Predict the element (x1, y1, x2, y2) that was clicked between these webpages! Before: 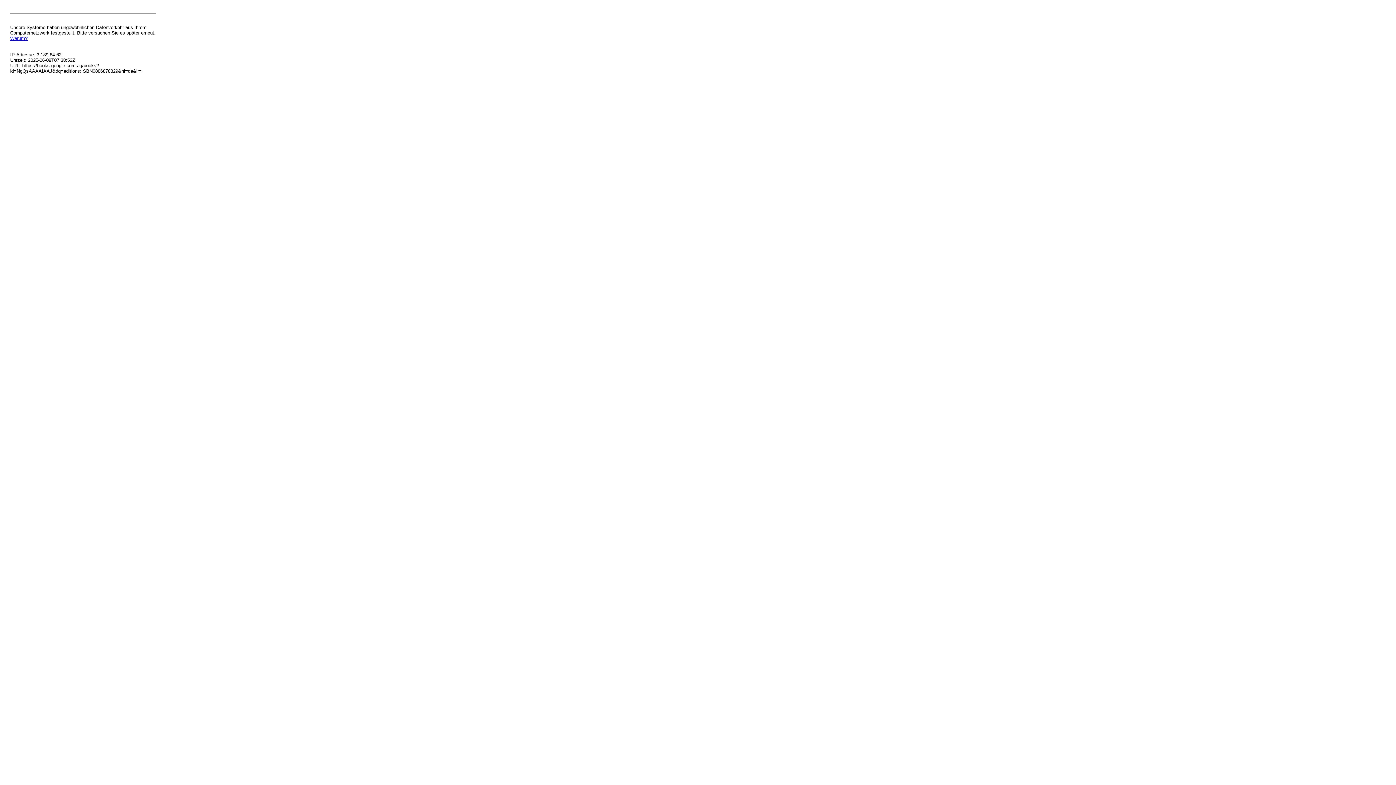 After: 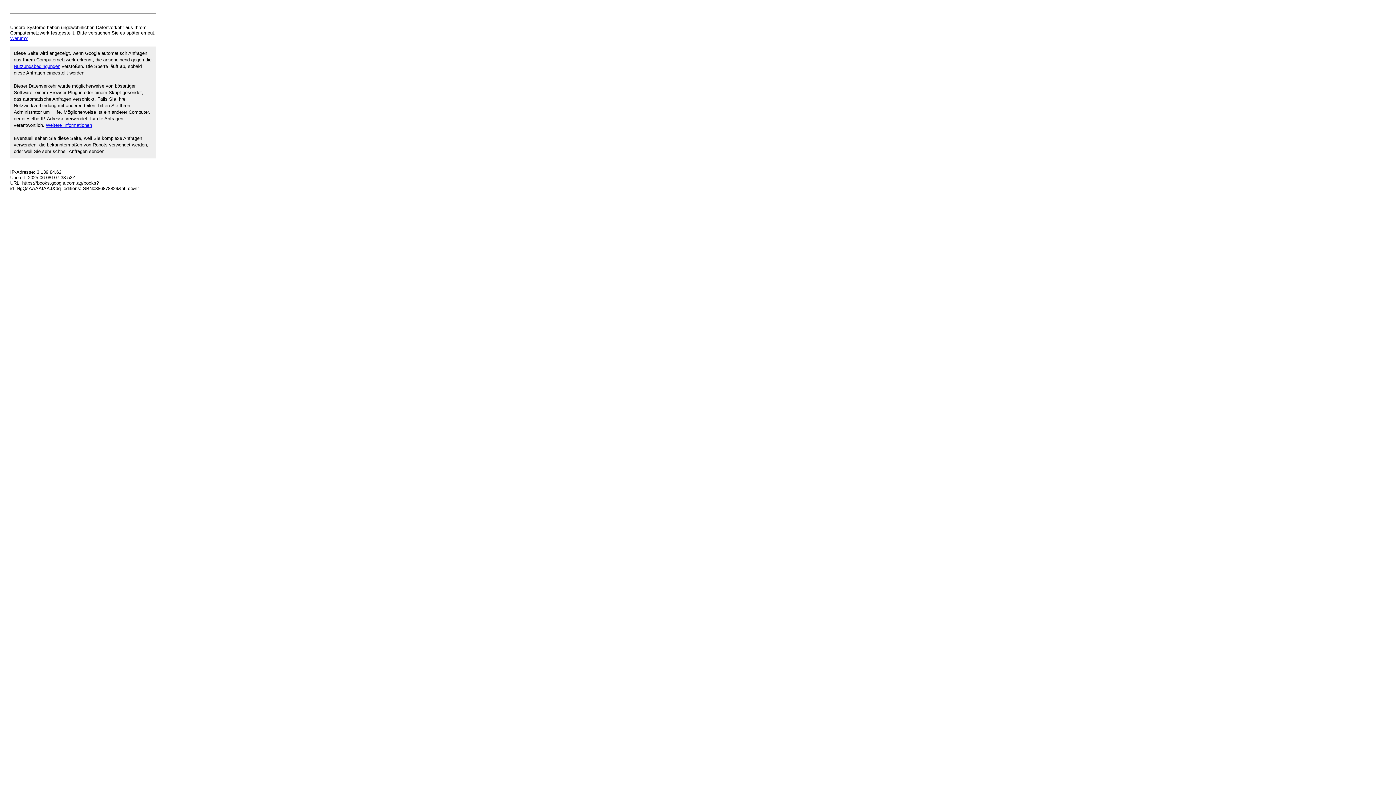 Action: label: Warum? bbox: (10, 35, 27, 41)